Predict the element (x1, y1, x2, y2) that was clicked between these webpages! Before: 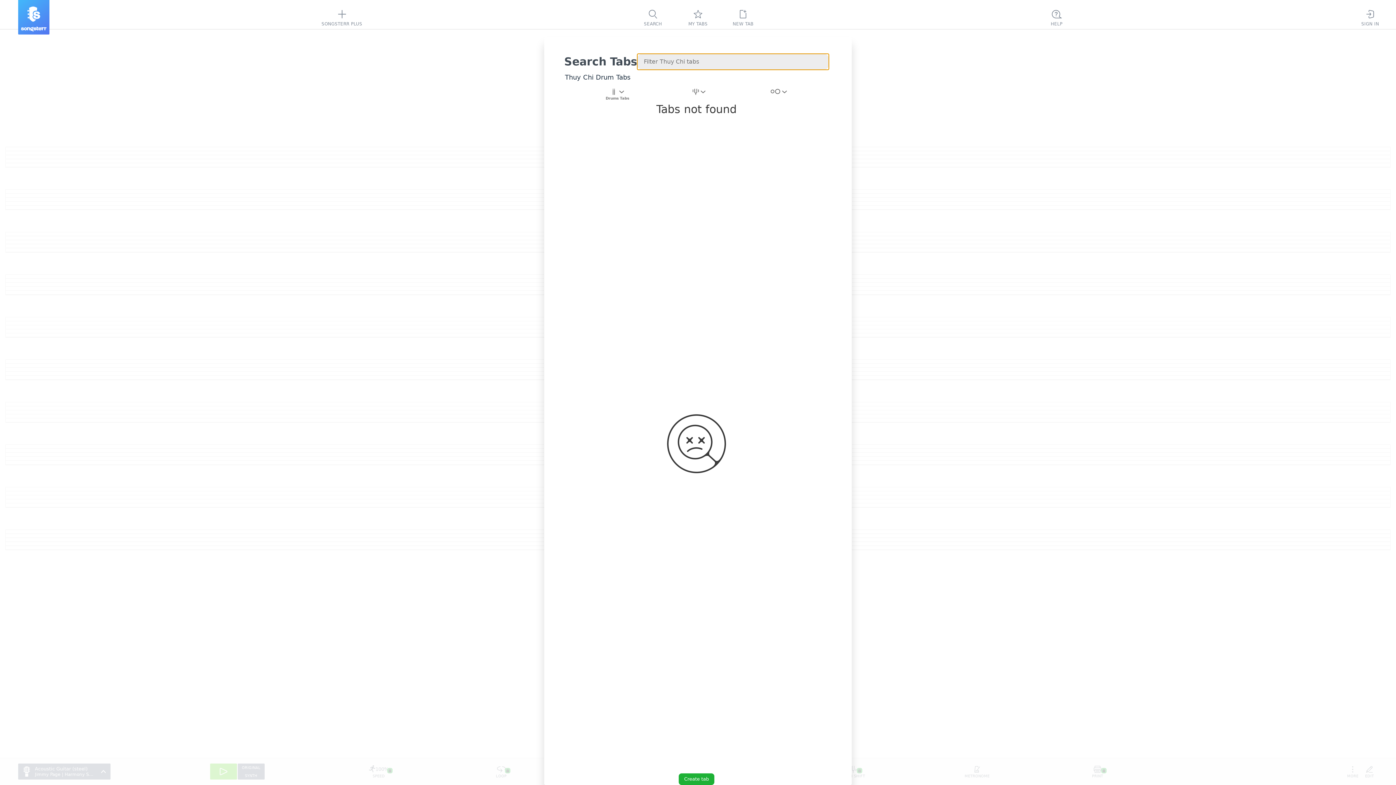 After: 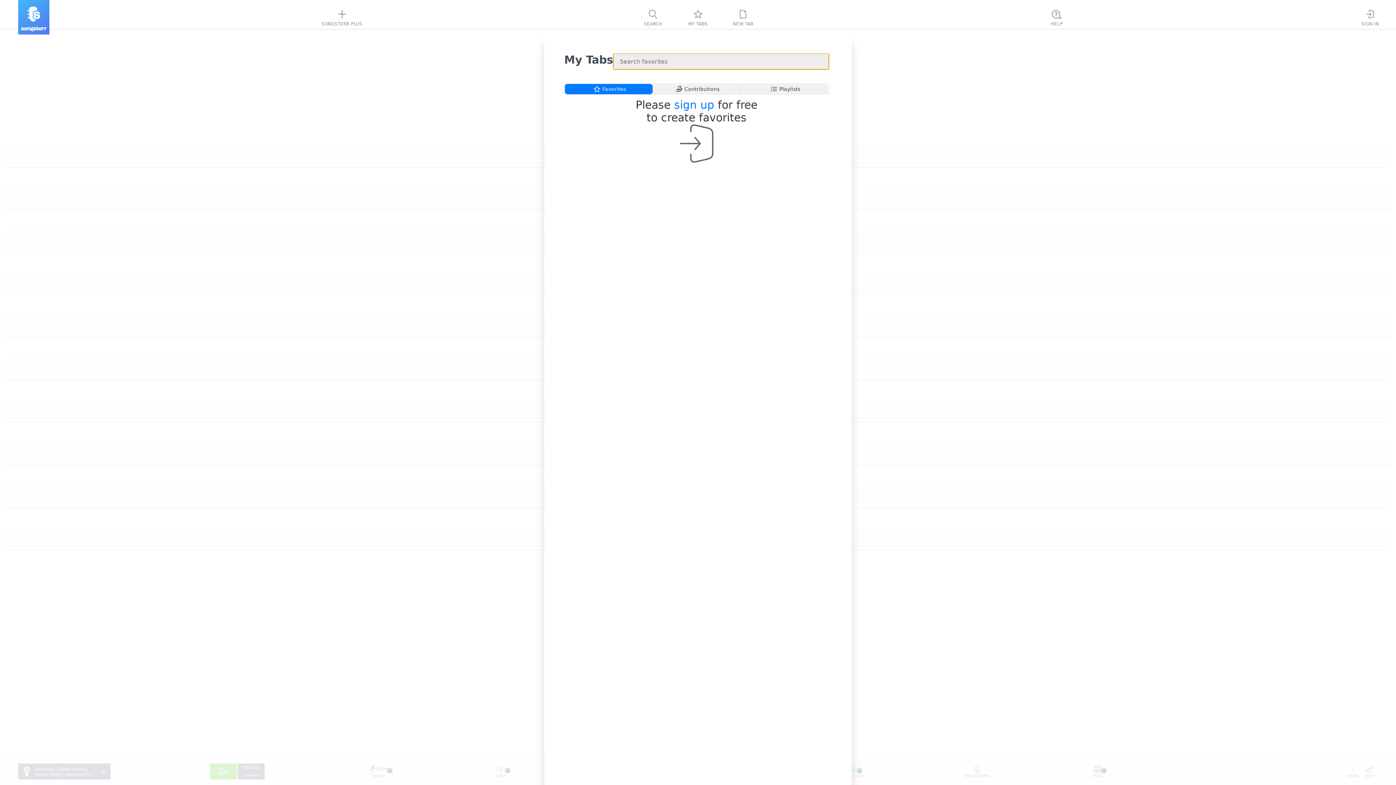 Action: bbox: (679, 0, 716, 35) label: MY TABS